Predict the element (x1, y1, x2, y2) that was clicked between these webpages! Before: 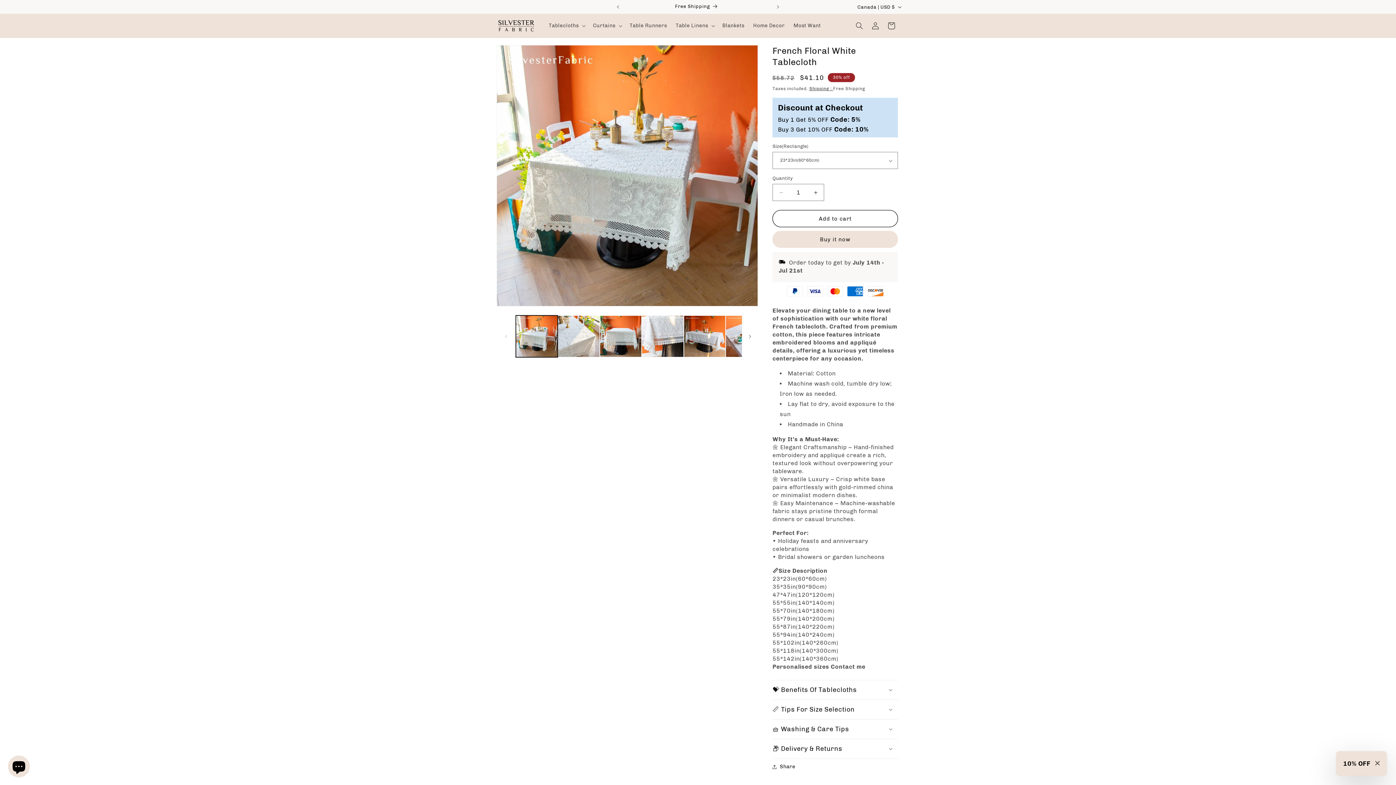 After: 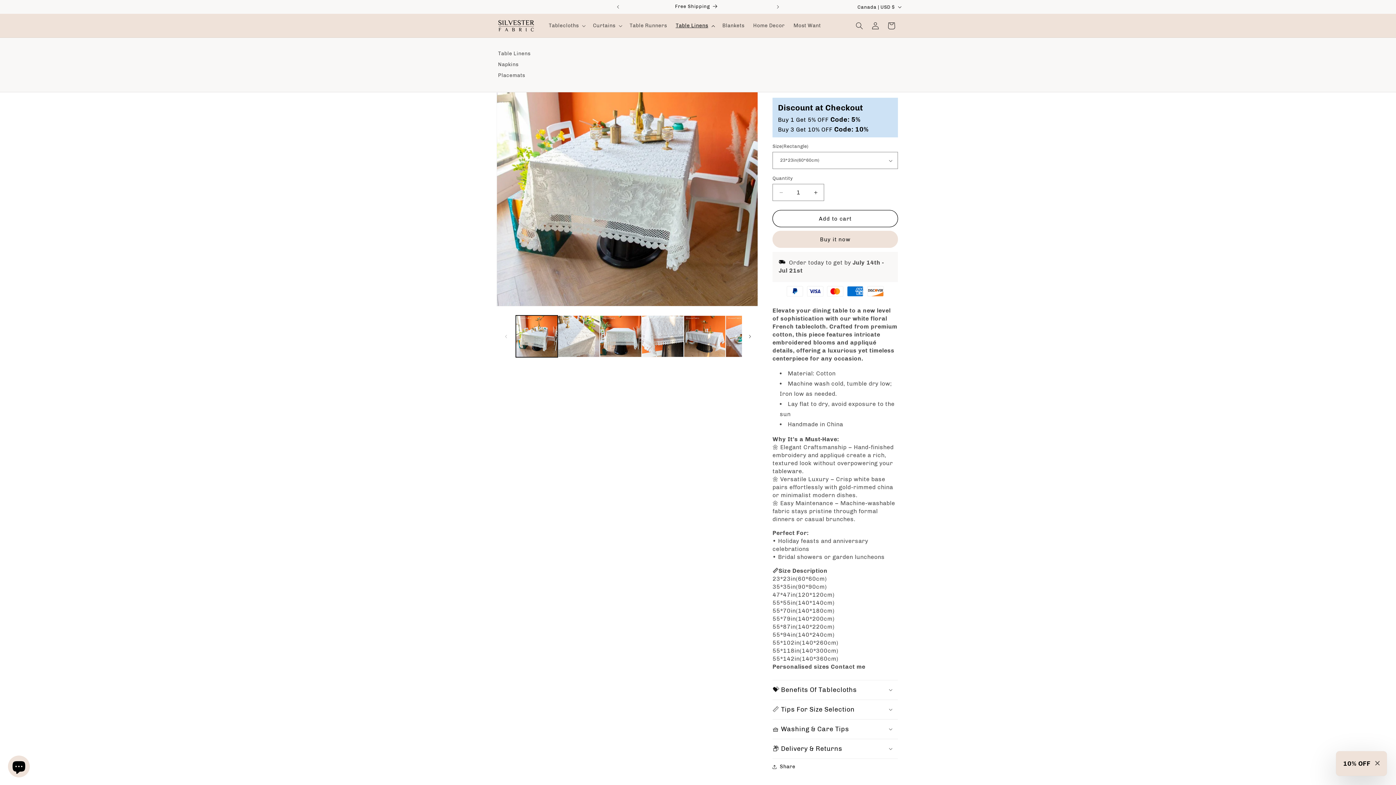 Action: label: Table Linens bbox: (671, 18, 718, 33)